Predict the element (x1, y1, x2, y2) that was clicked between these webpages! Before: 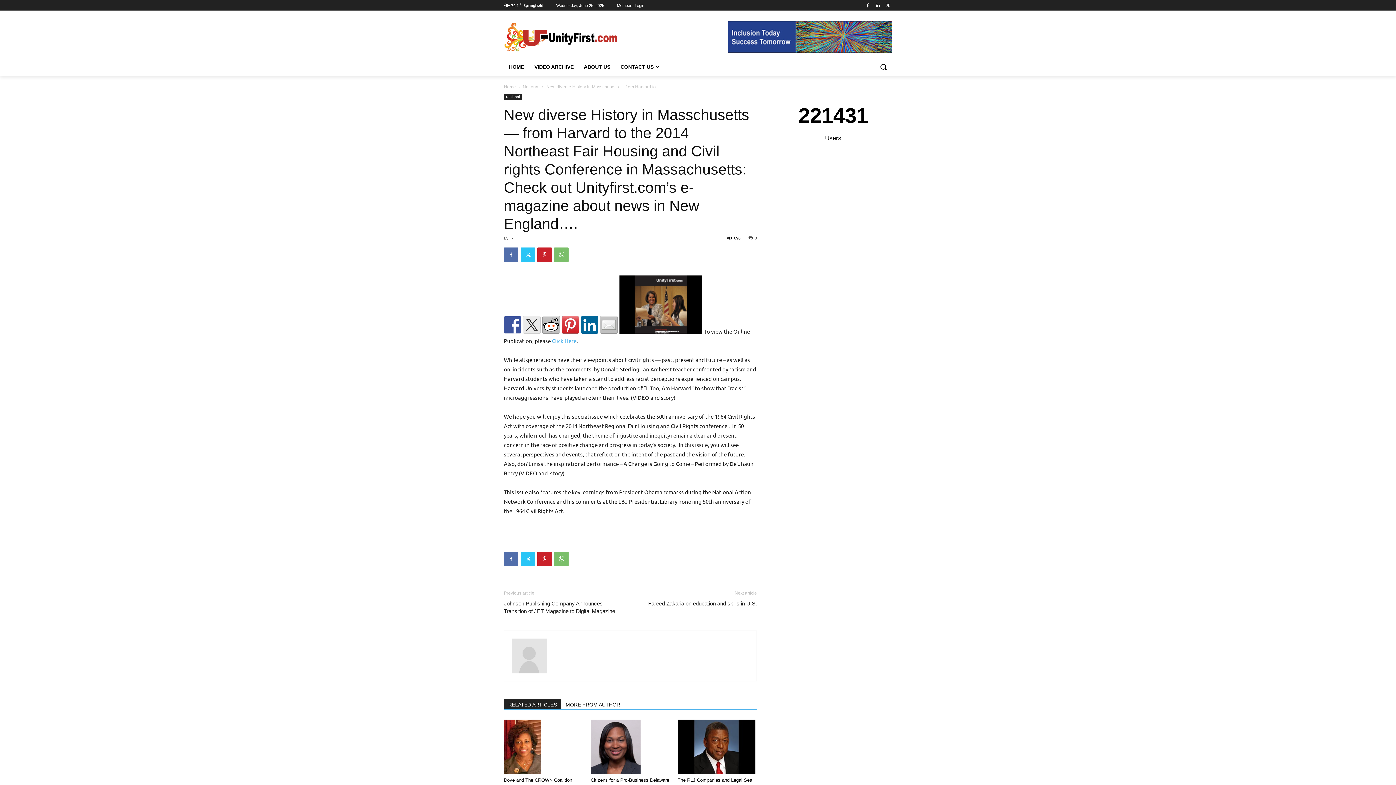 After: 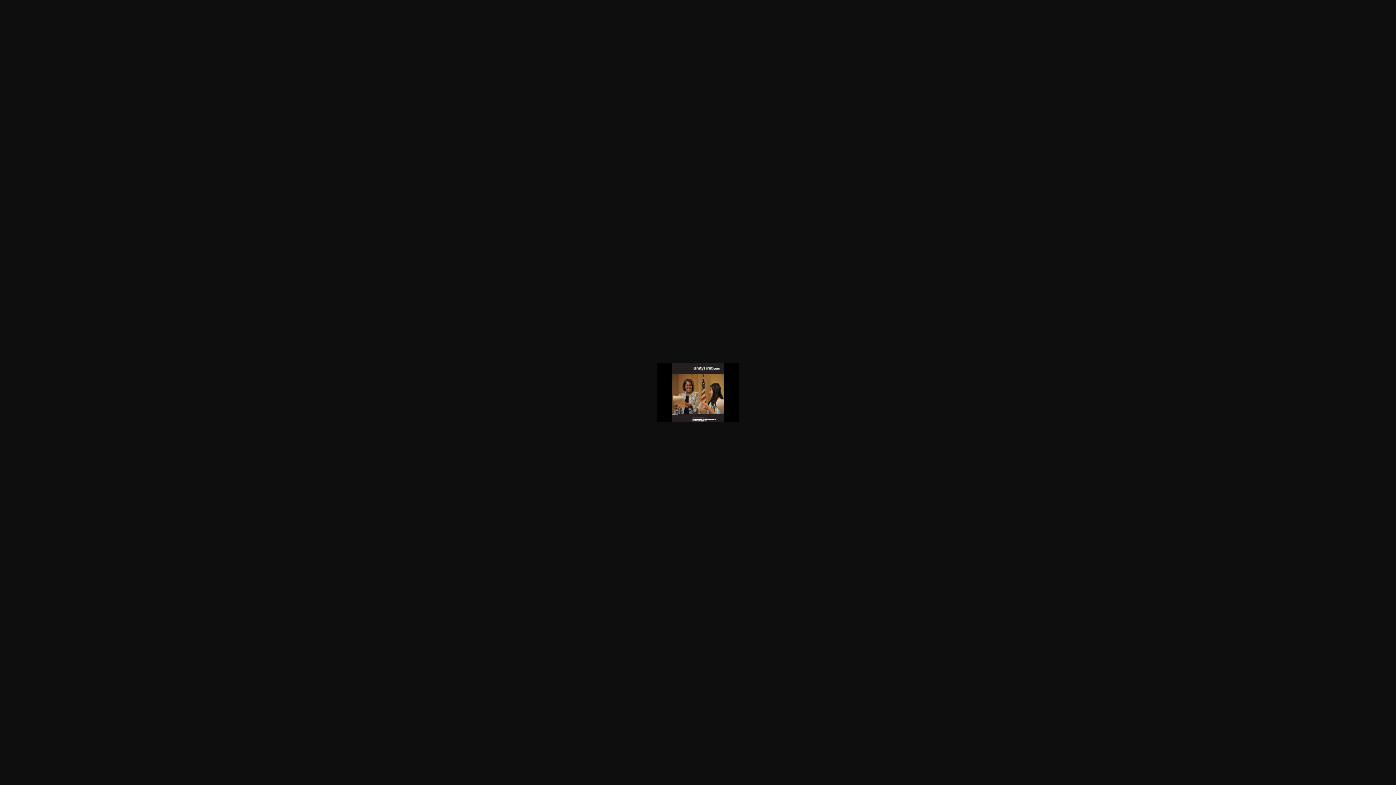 Action: bbox: (617, 328, 704, 334)